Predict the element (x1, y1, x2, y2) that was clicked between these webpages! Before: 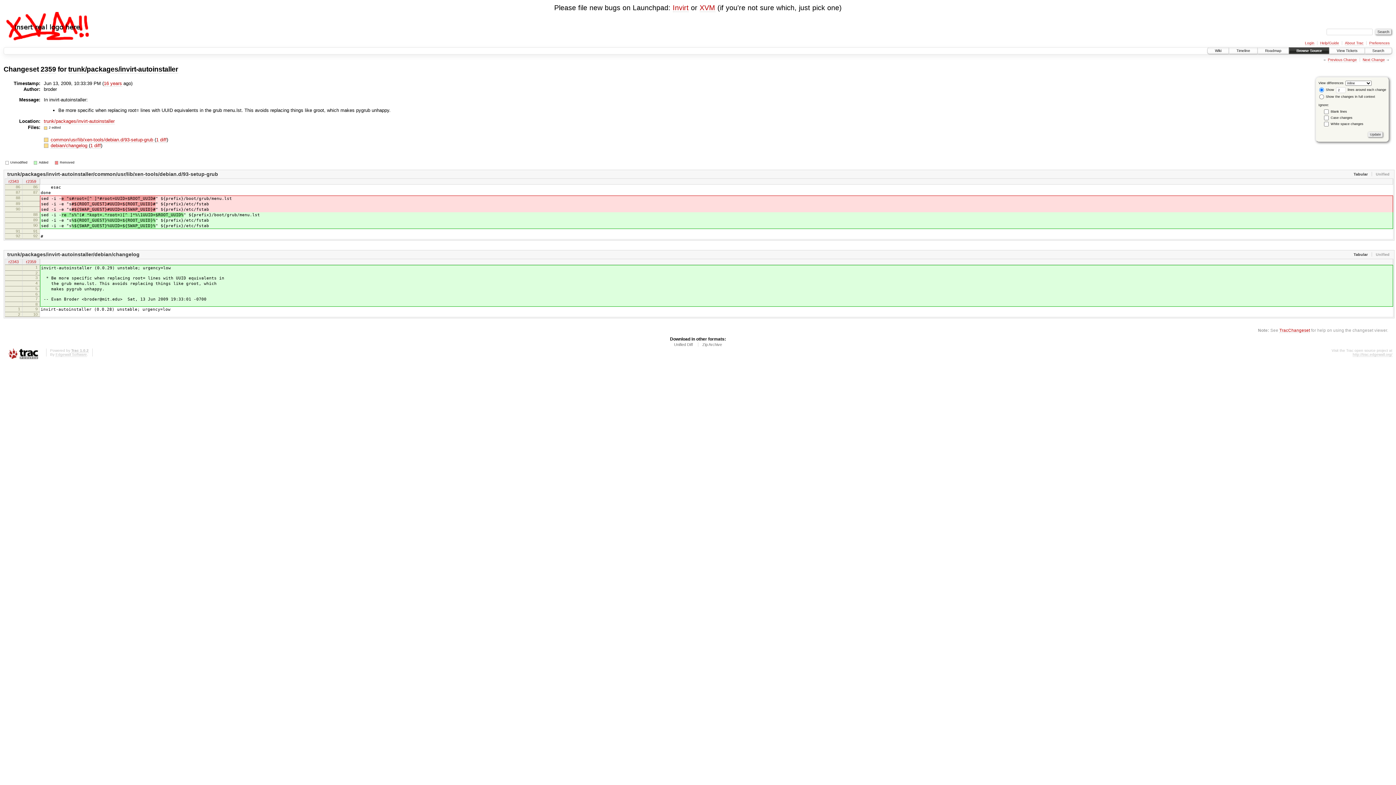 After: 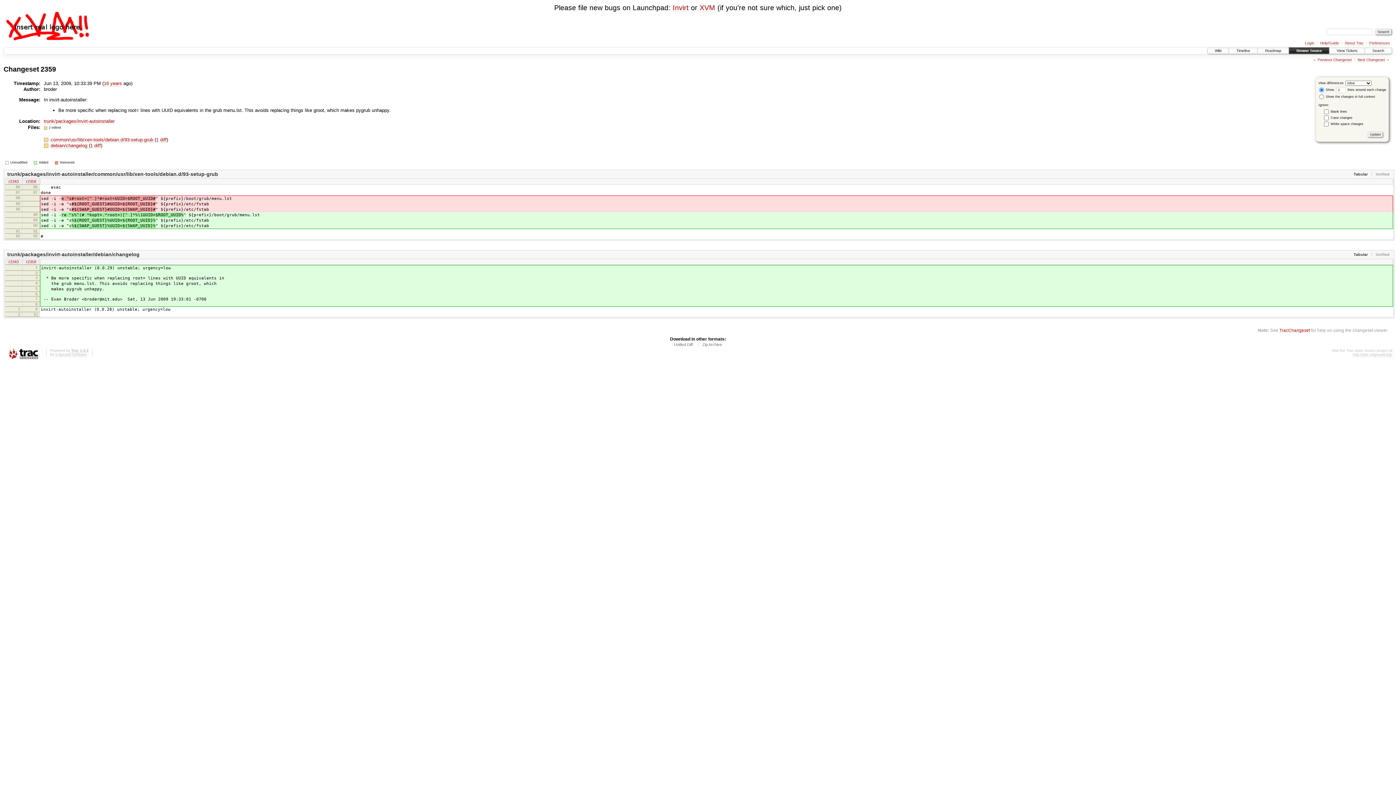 Action: bbox: (40, 65, 56, 73) label: 2359